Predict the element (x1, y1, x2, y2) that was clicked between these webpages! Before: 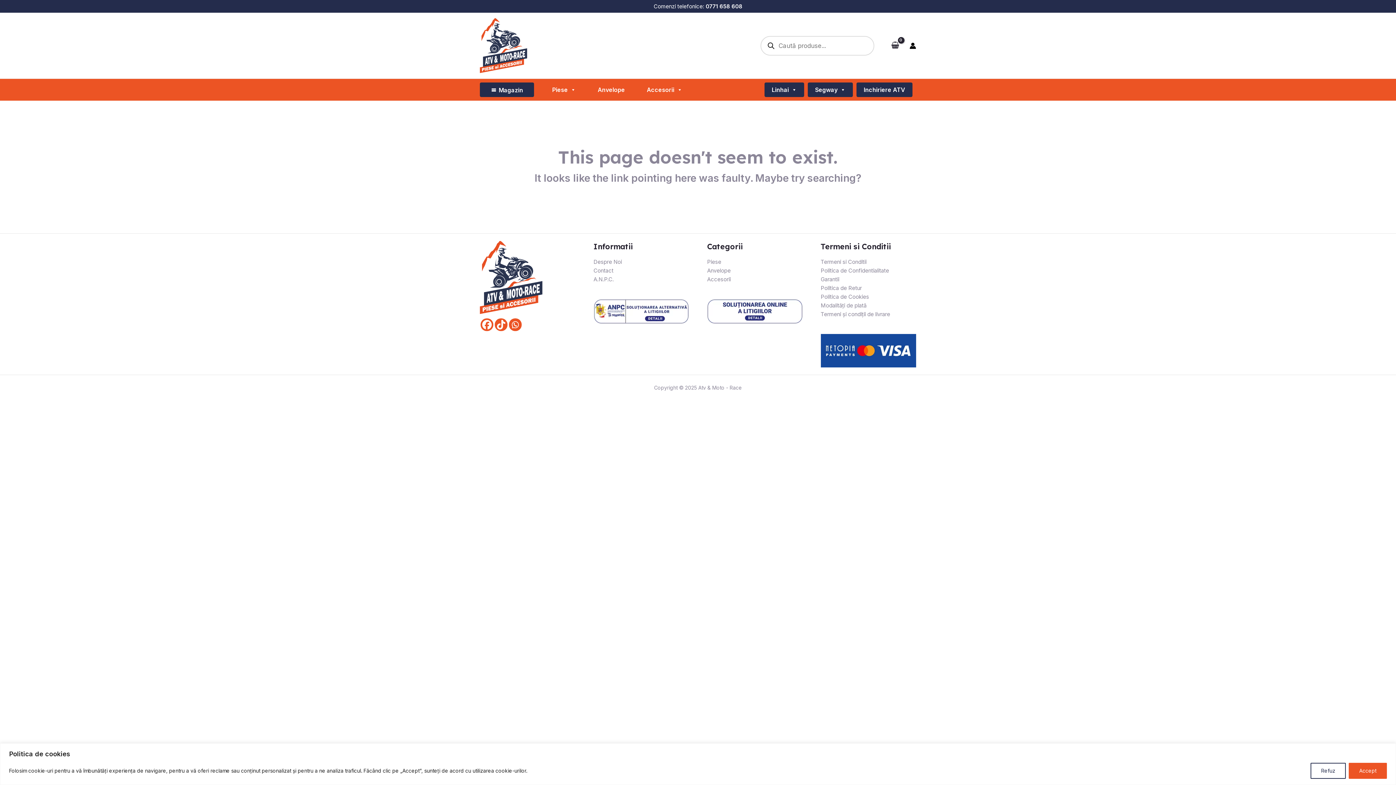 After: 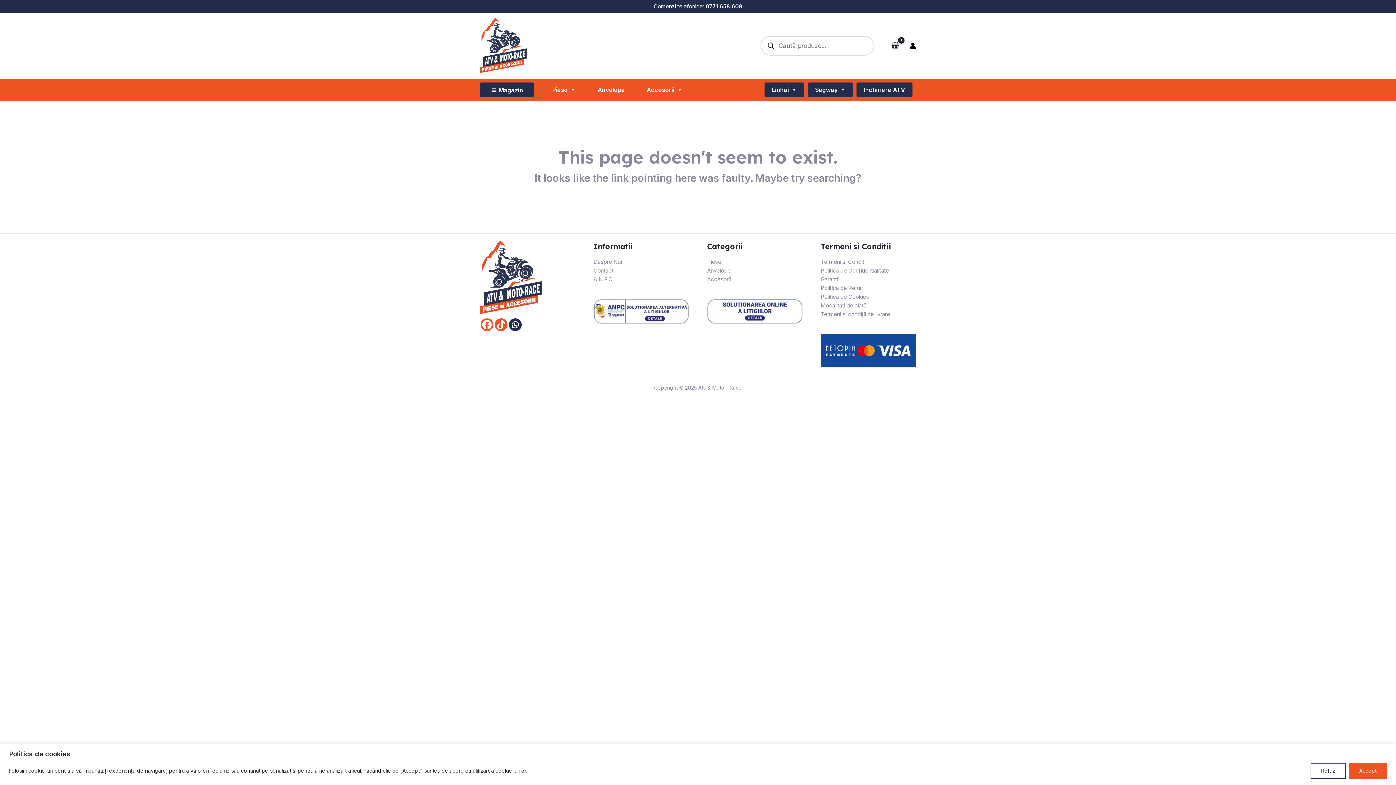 Action: bbox: (509, 318, 521, 331)